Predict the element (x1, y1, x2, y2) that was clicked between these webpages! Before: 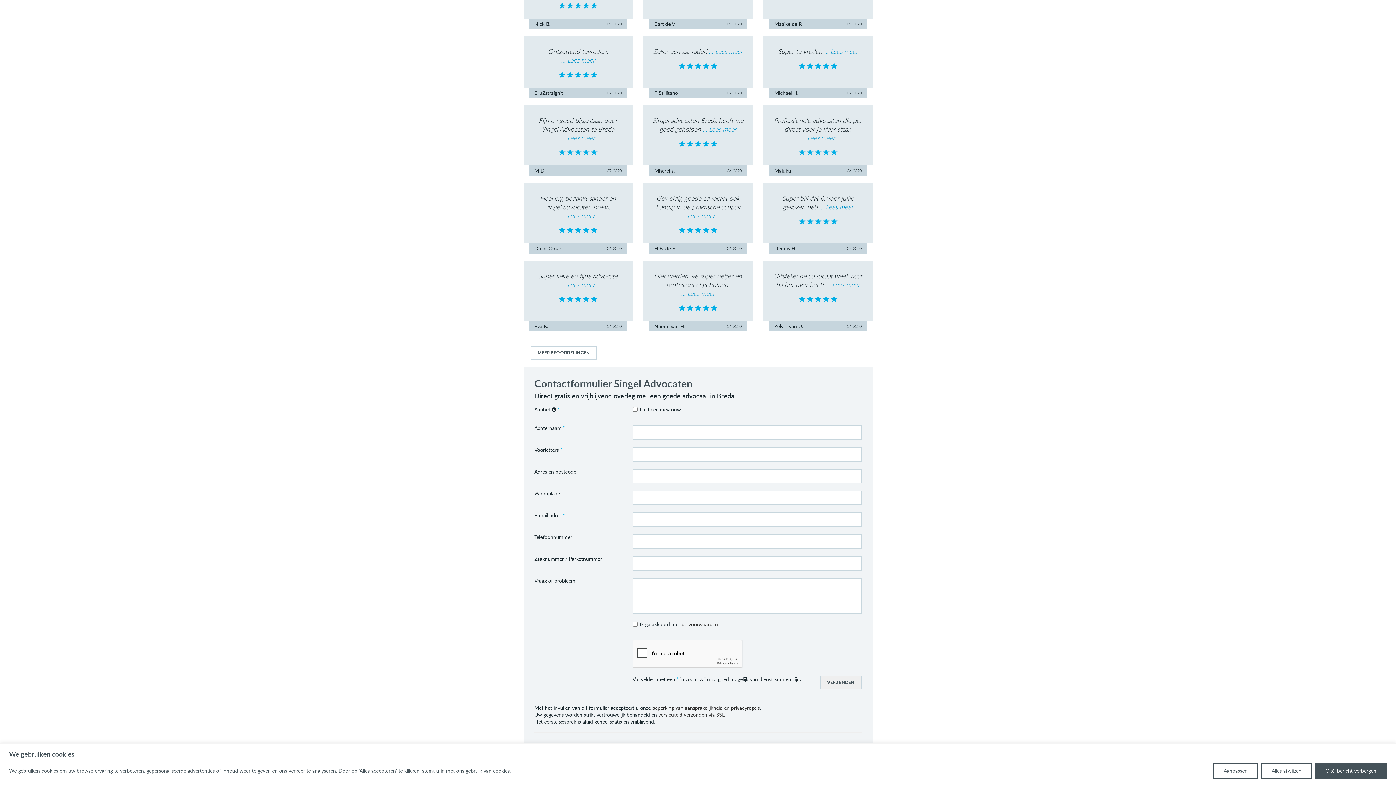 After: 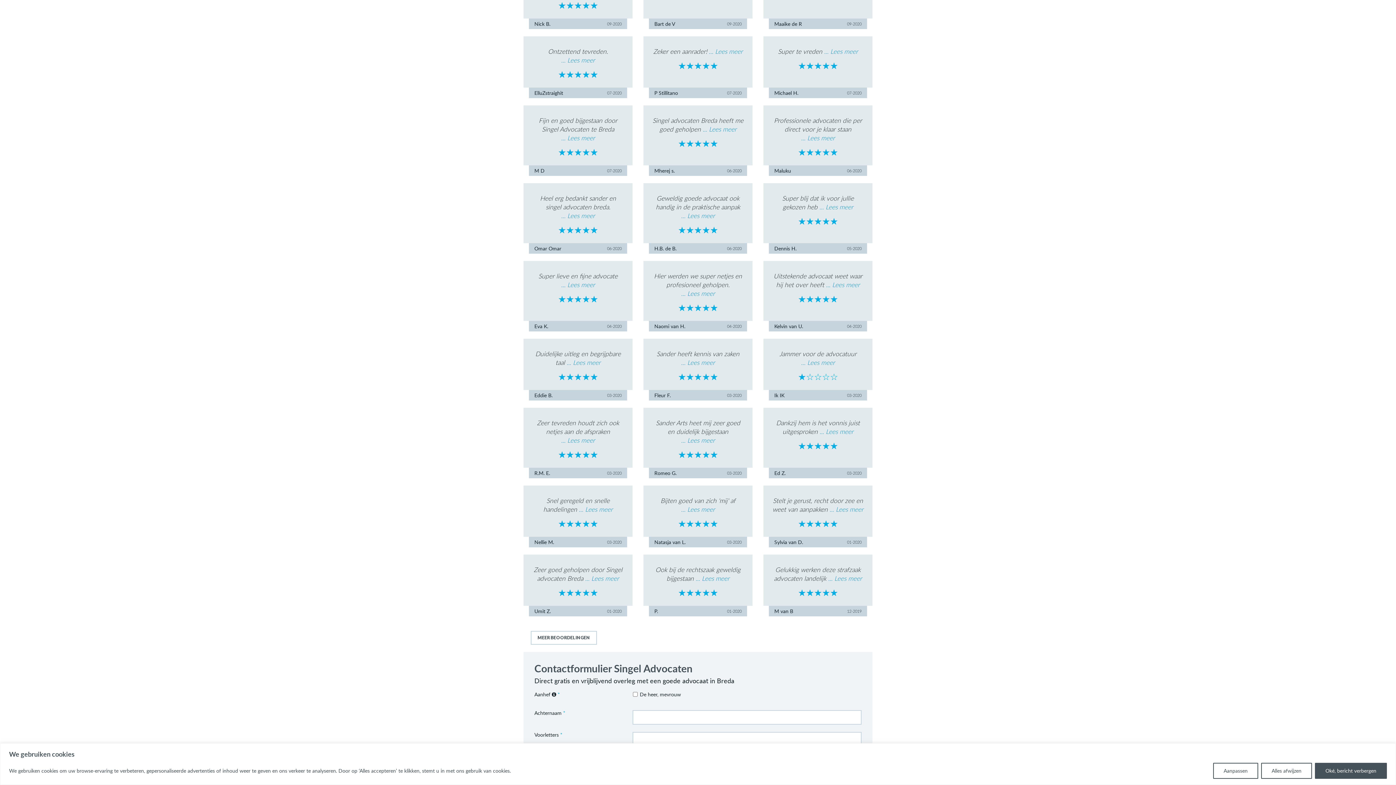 Action: label: MEER BEOORDELINGEN bbox: (530, 346, 597, 360)